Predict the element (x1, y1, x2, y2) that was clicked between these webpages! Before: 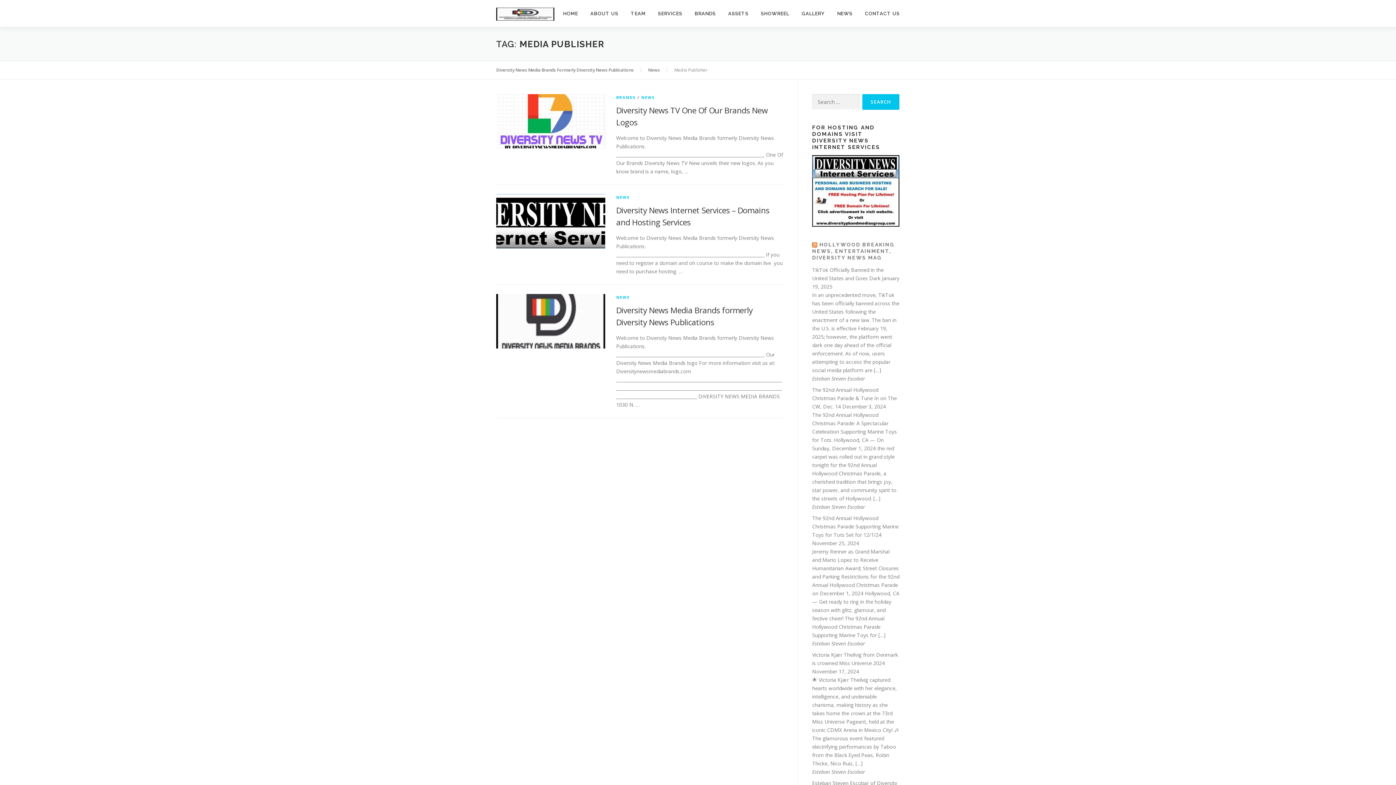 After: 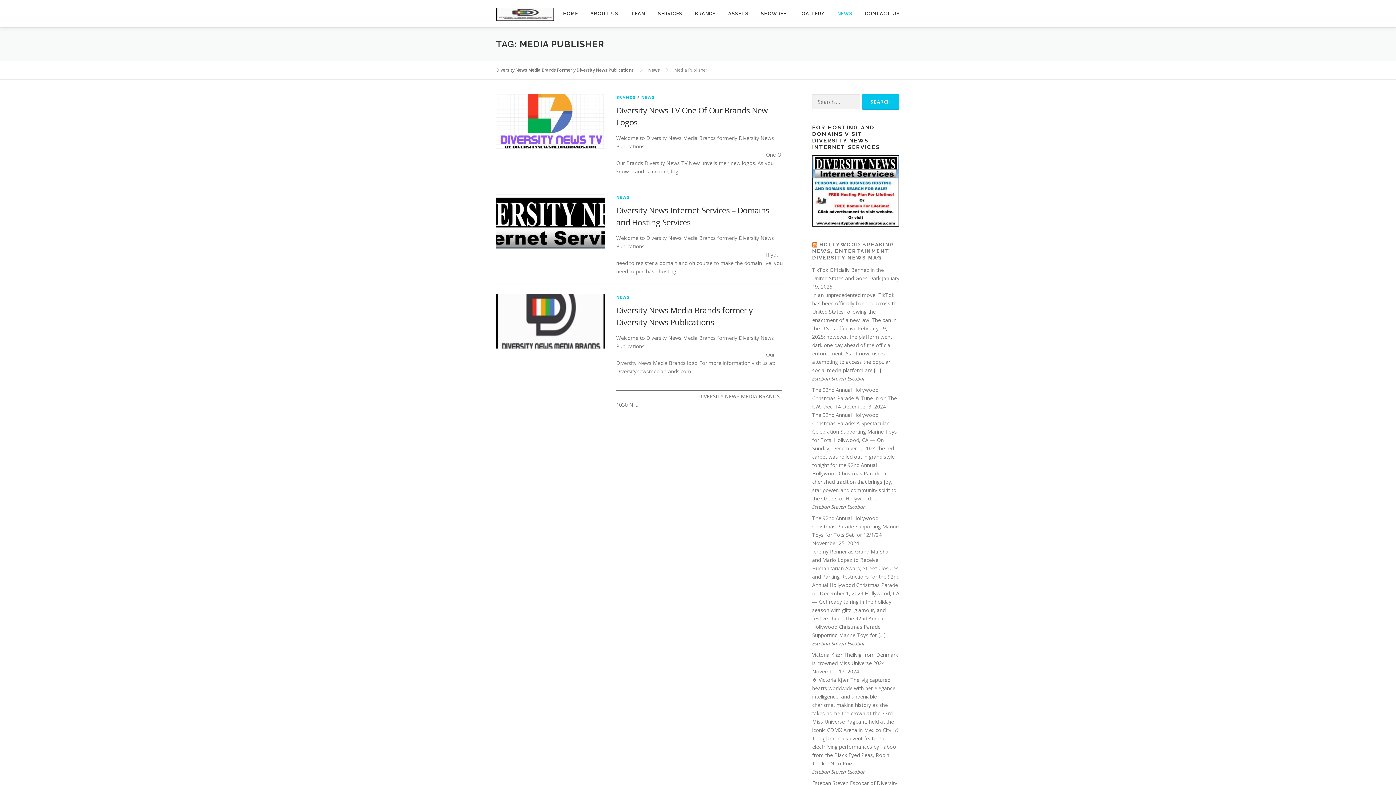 Action: label: NEWS bbox: (831, 0, 858, 27)